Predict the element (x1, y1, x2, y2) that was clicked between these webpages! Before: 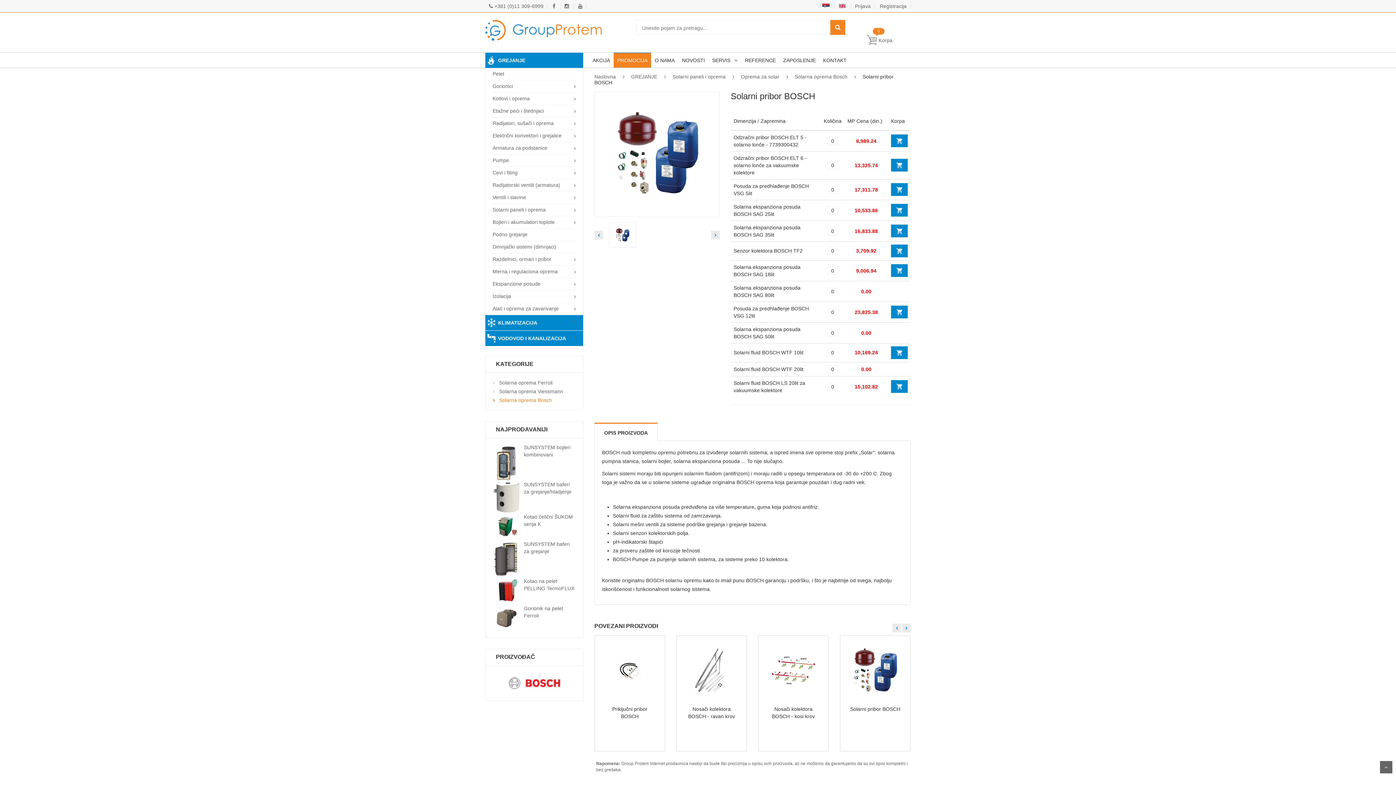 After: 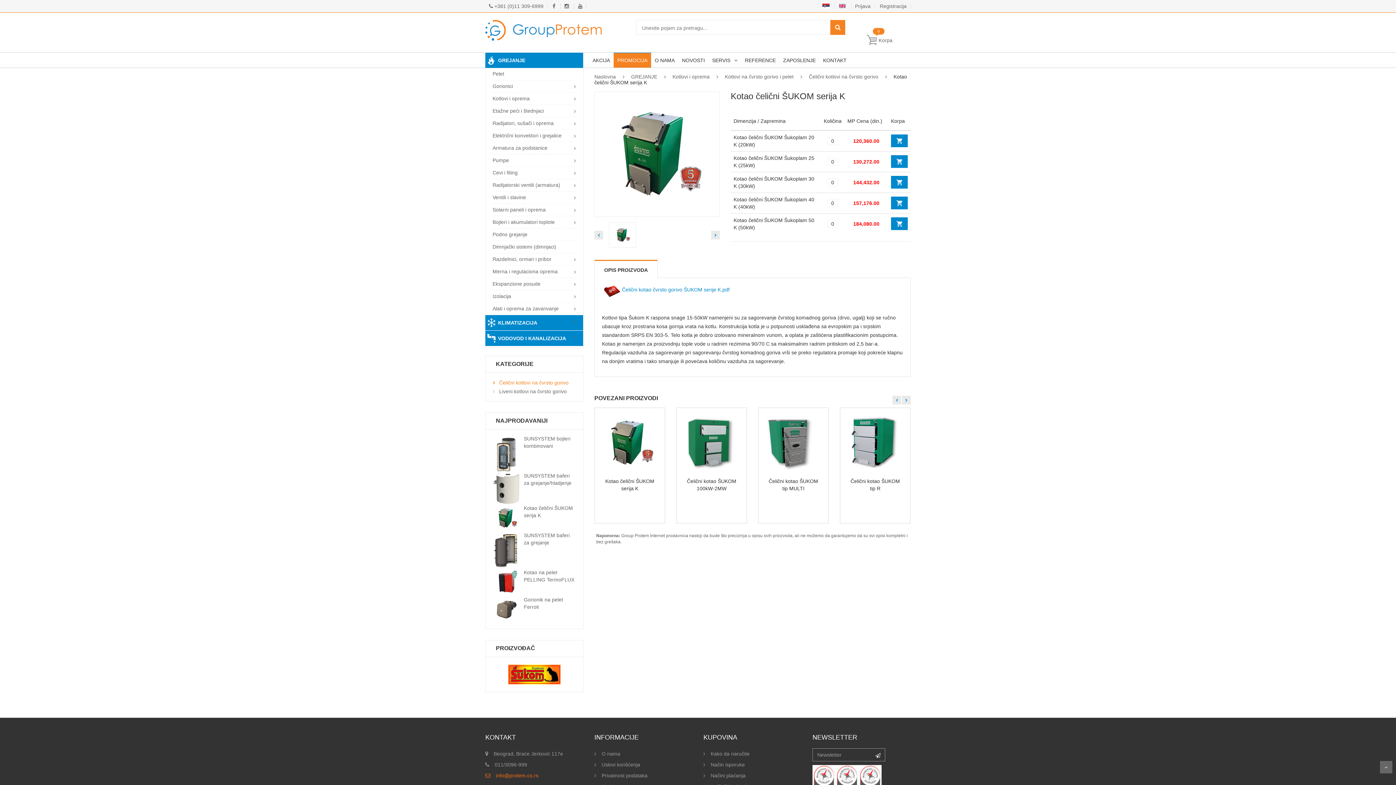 Action: bbox: (493, 514, 520, 519)